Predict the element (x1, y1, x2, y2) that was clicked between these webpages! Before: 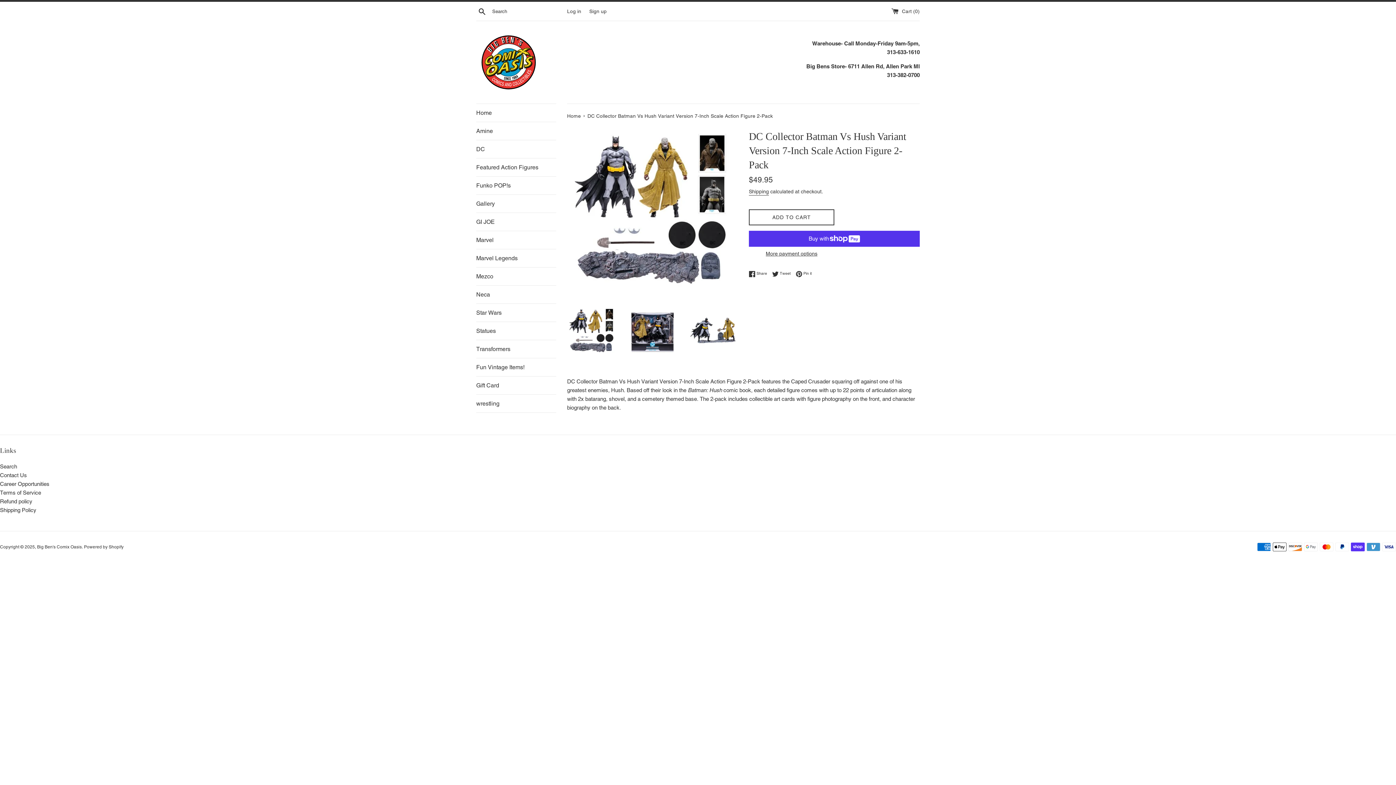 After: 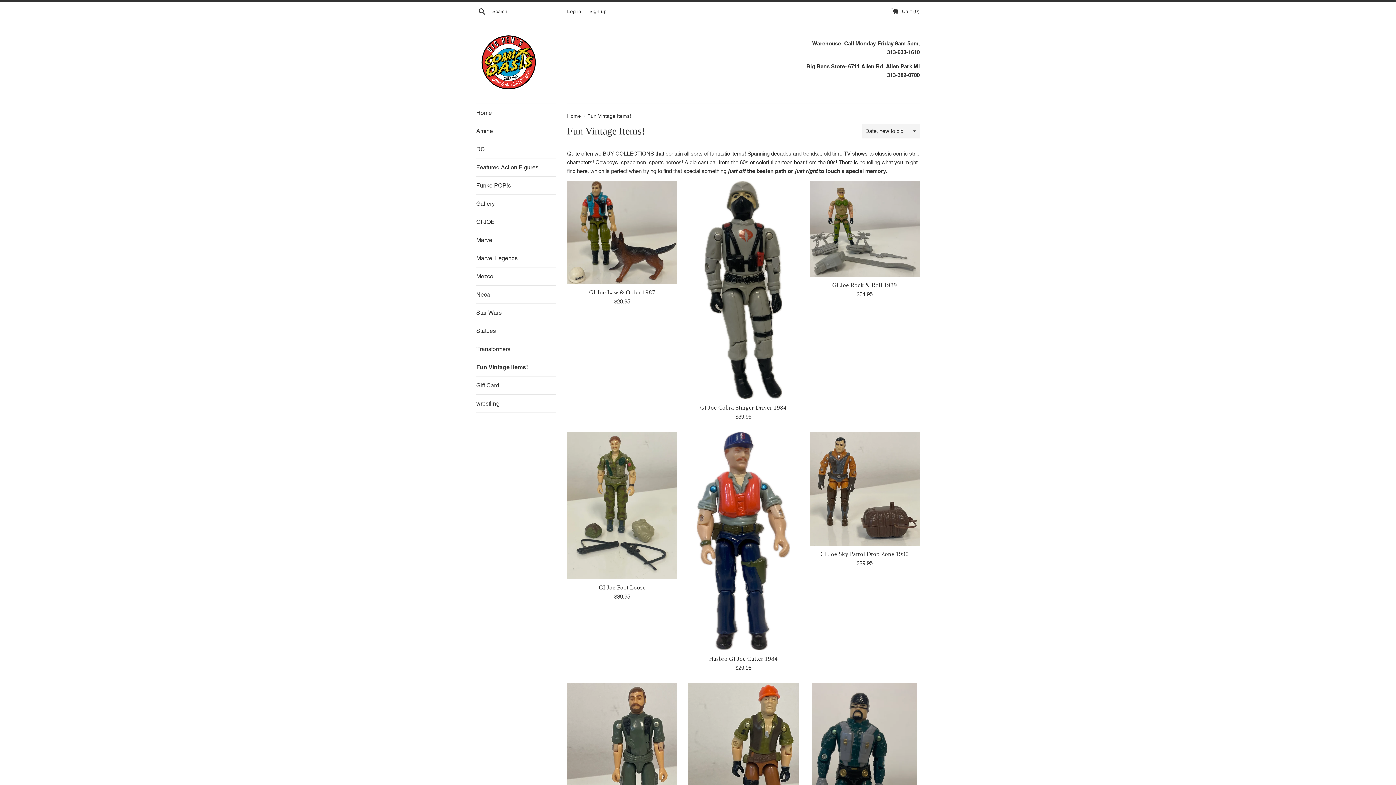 Action: label: Fun Vintage Items! bbox: (476, 358, 556, 376)